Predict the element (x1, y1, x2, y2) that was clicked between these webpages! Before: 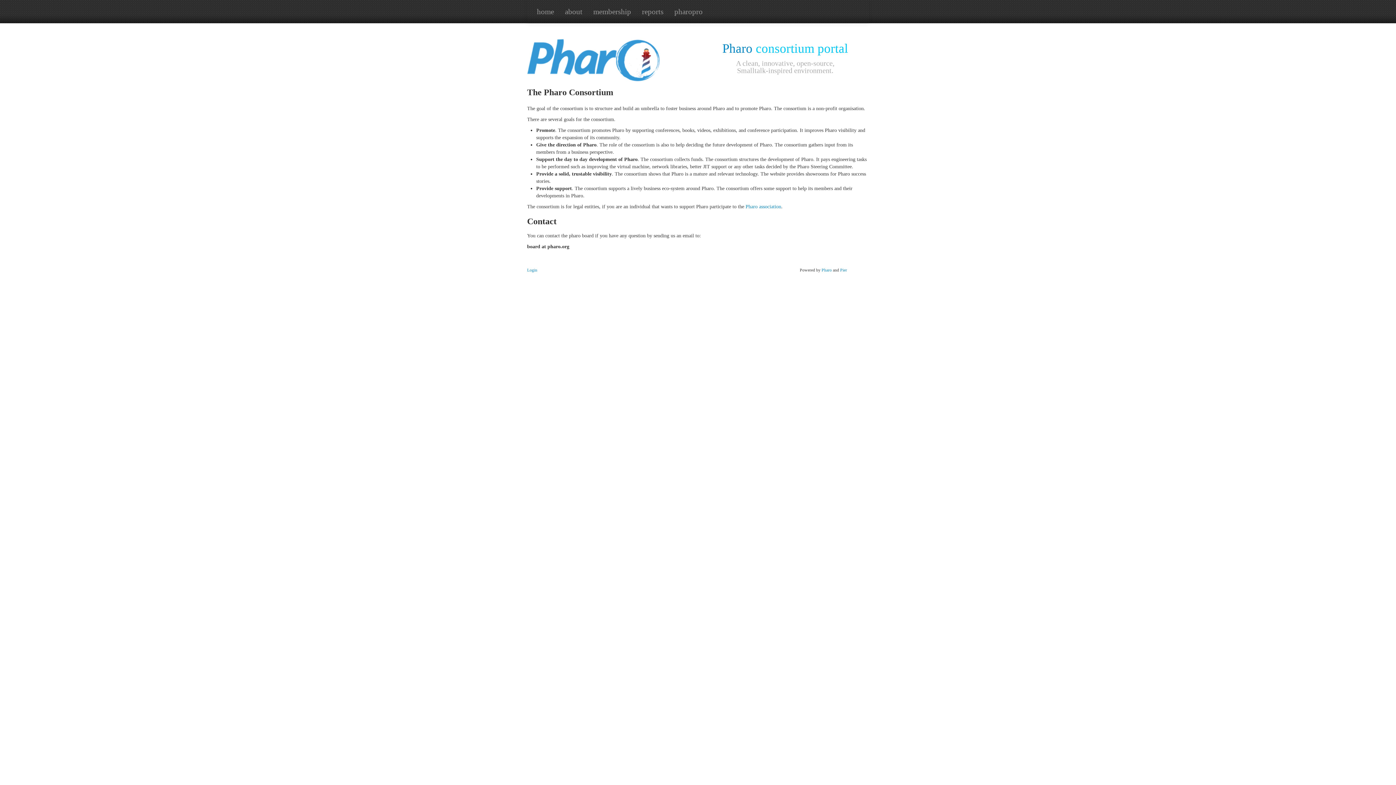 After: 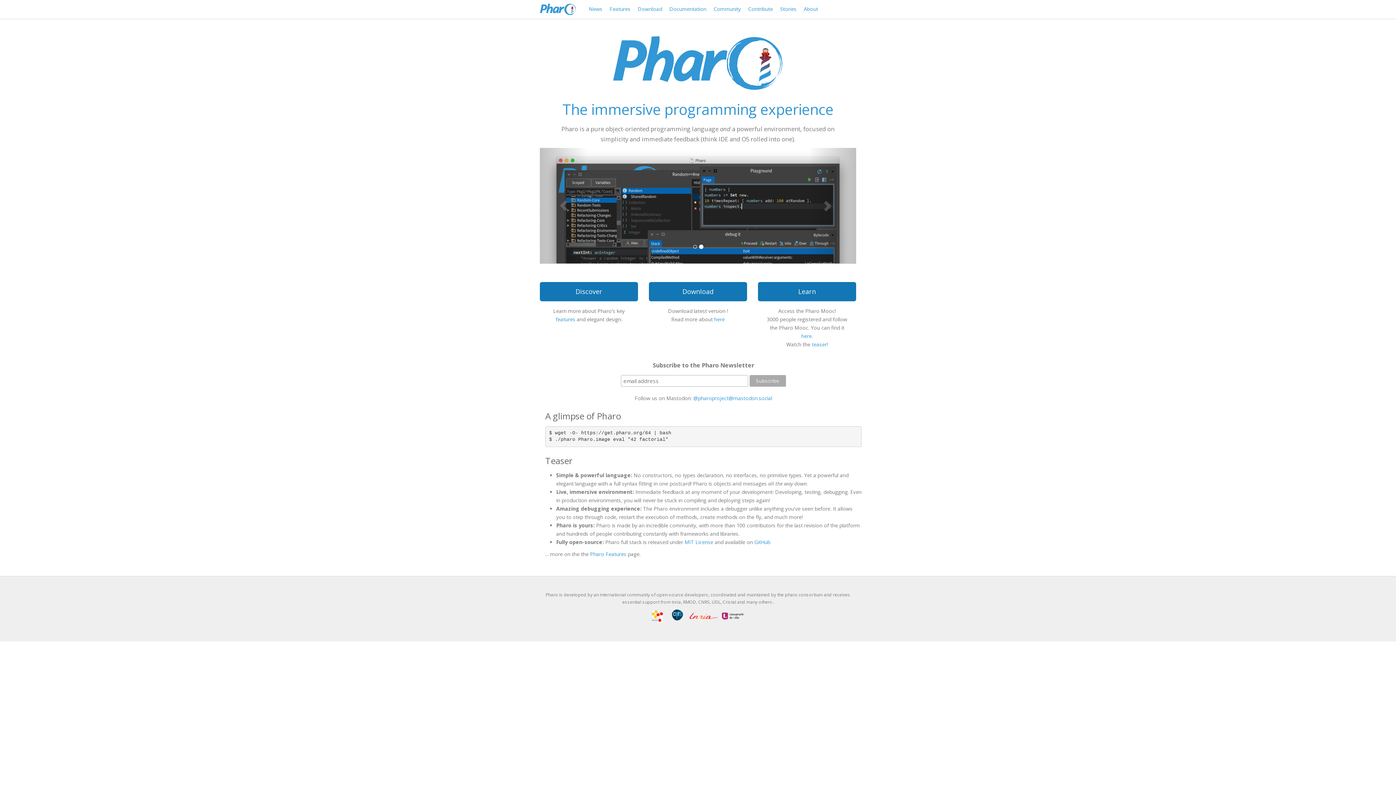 Action: label: Pharo bbox: (722, 41, 752, 55)